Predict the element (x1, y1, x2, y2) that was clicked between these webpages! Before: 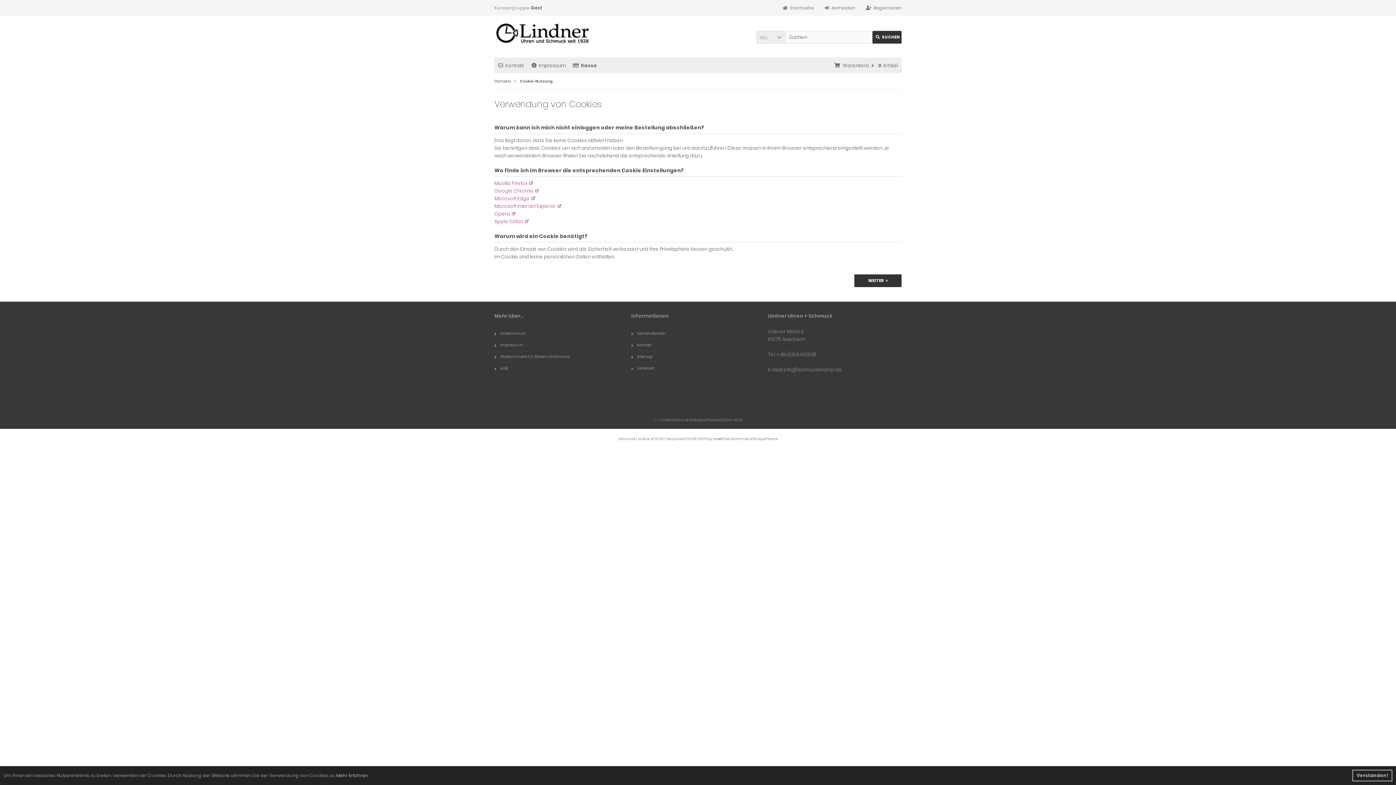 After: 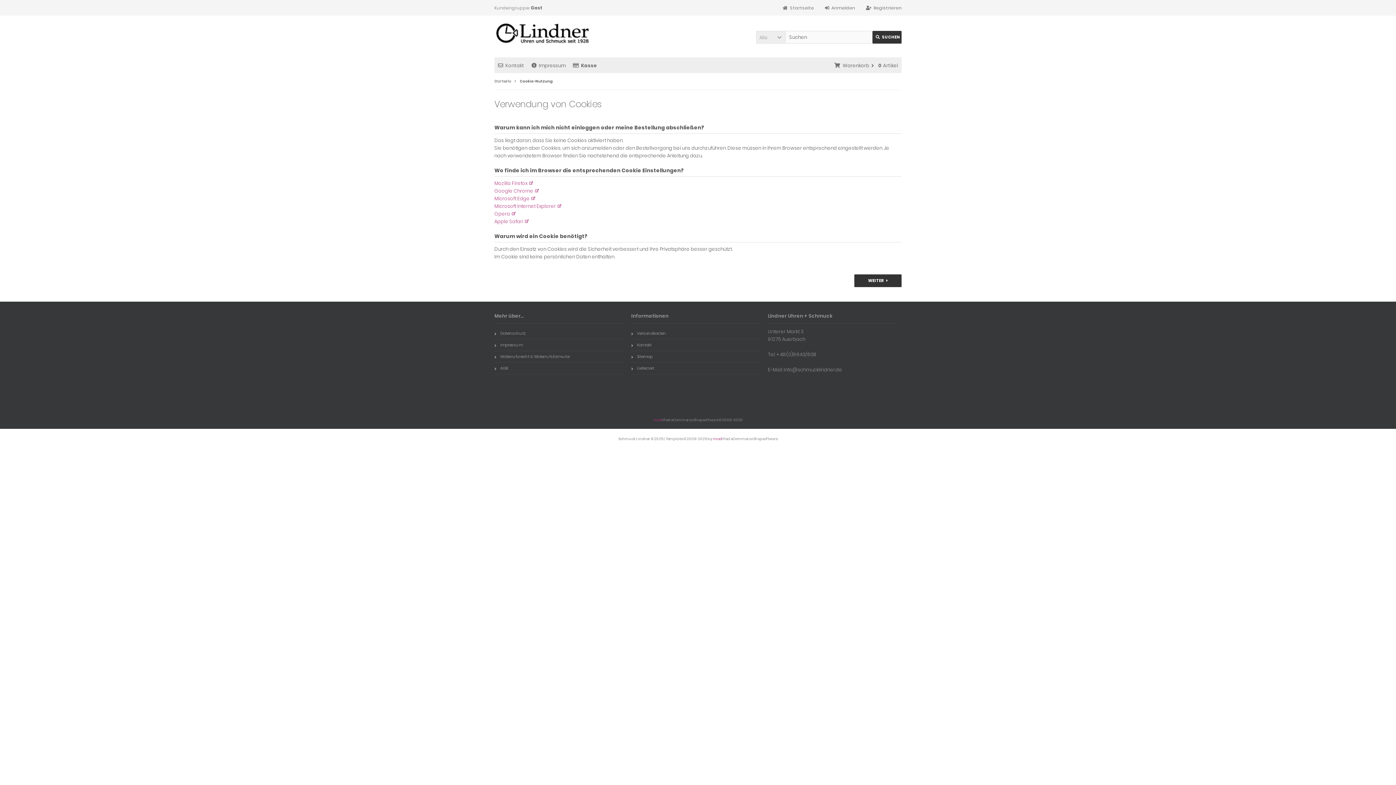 Action: bbox: (1352, 770, 1392, 781) label: dismiss cookie message